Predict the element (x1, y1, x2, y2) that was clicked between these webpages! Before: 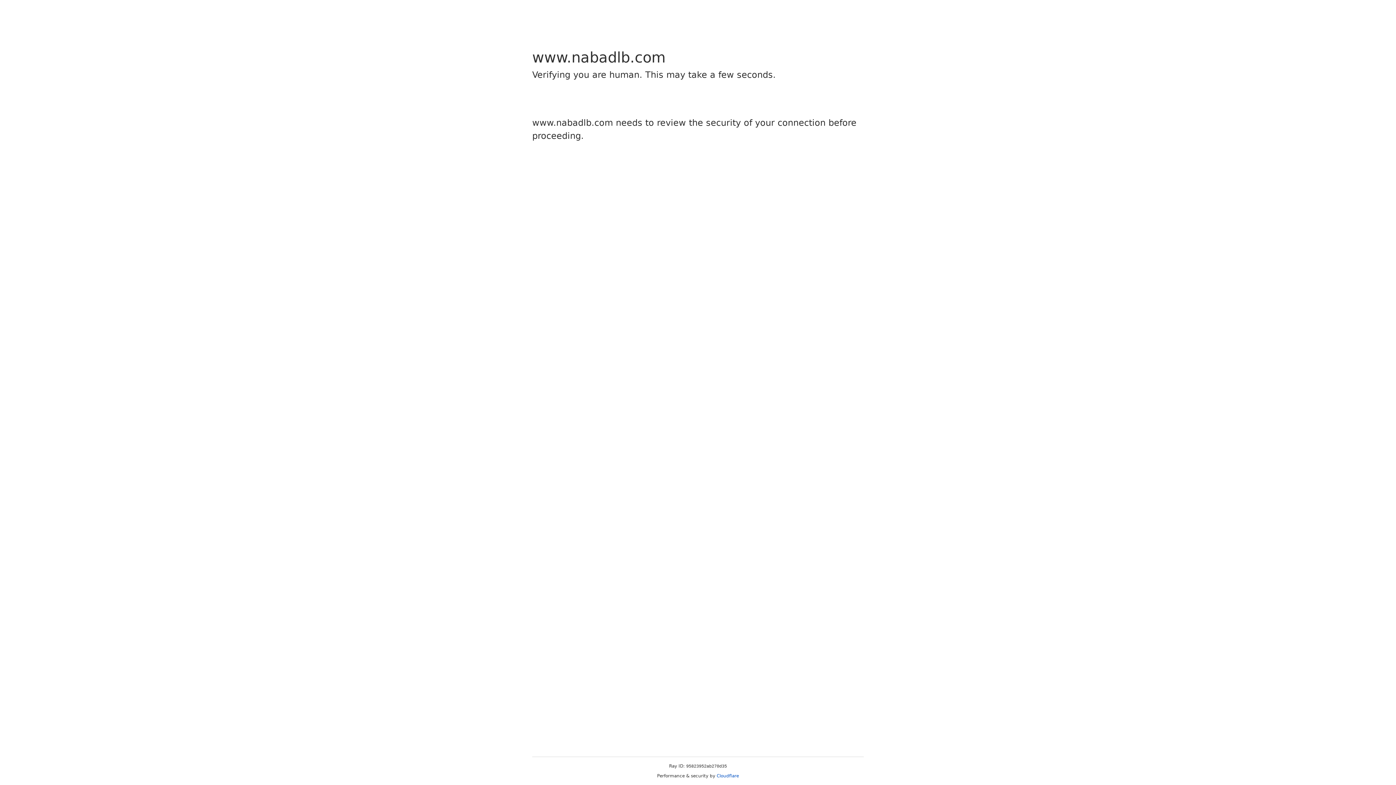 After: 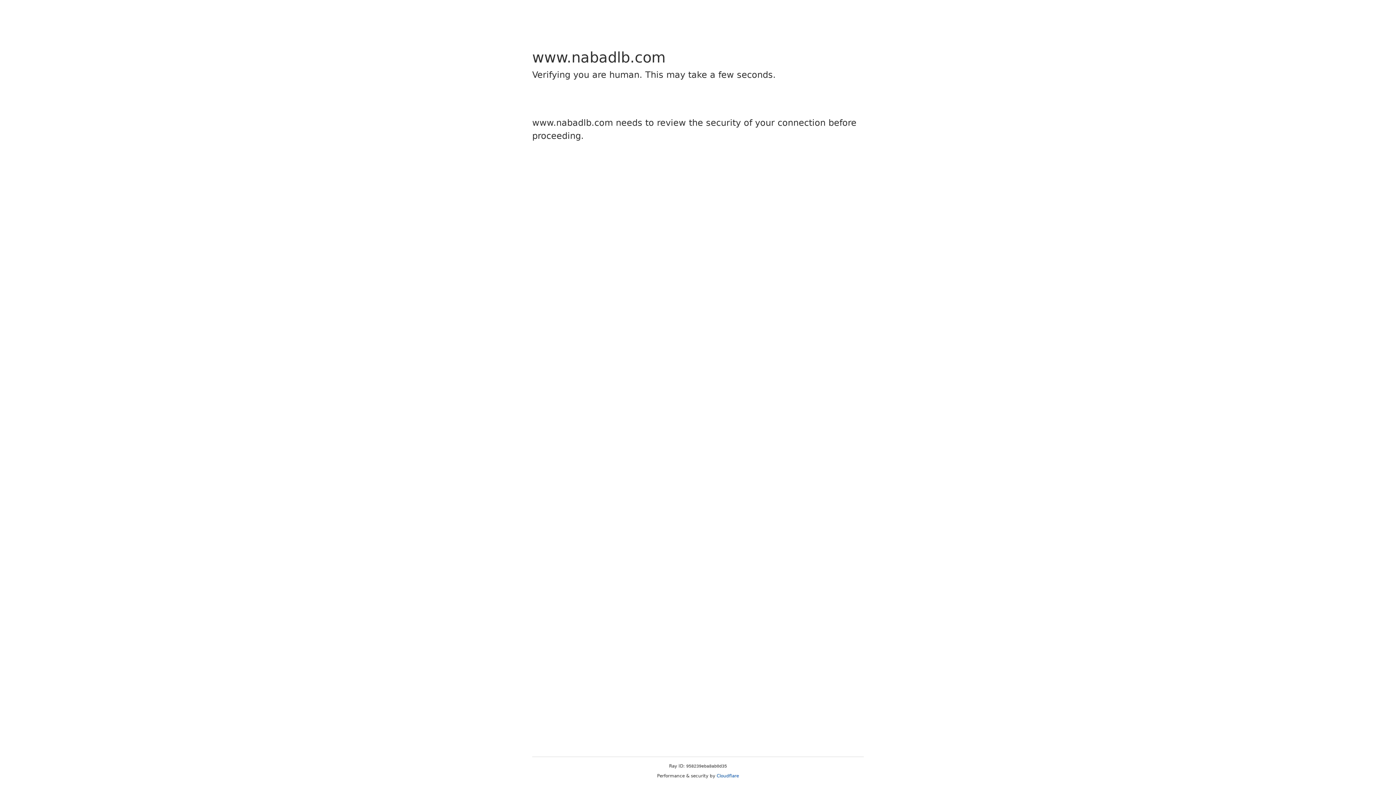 Action: bbox: (716, 773, 739, 778) label: Cloudflare